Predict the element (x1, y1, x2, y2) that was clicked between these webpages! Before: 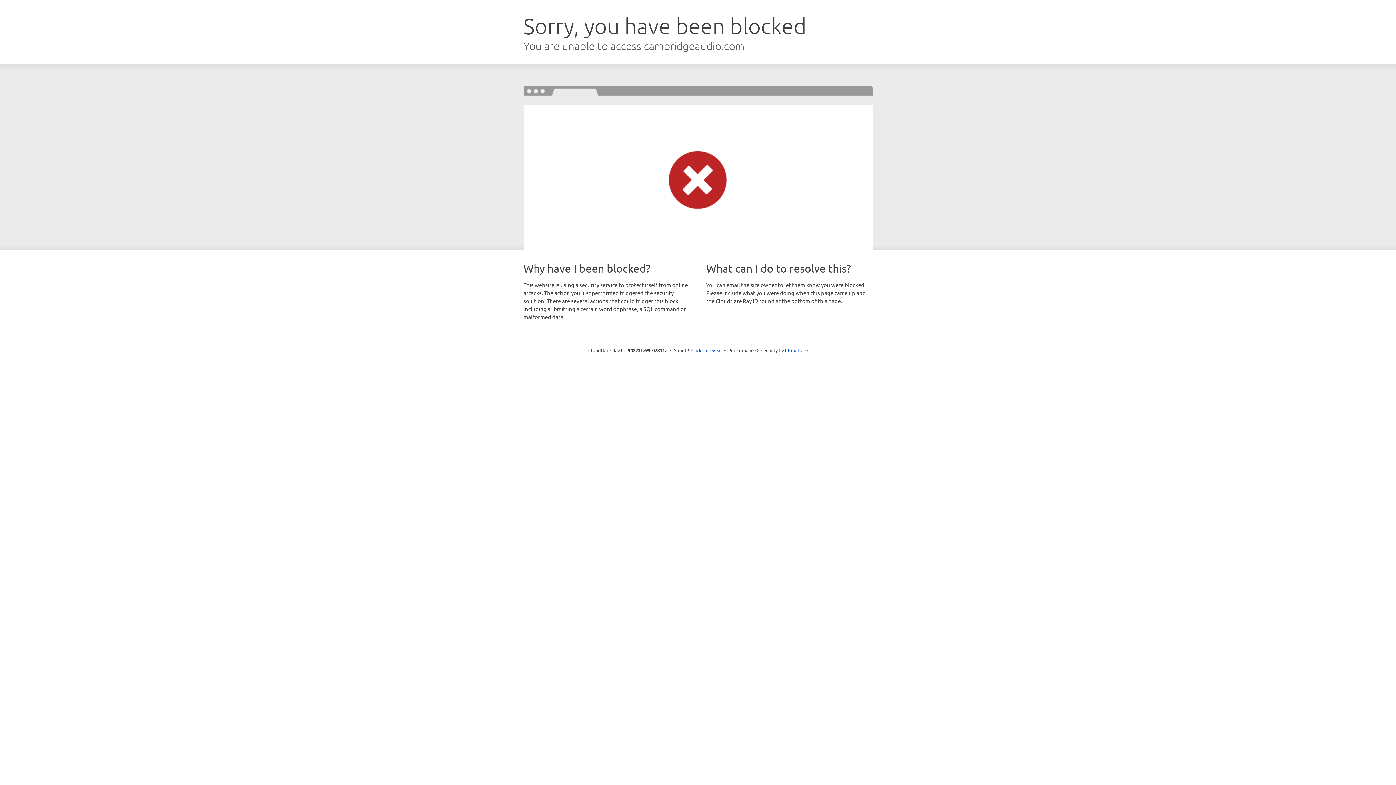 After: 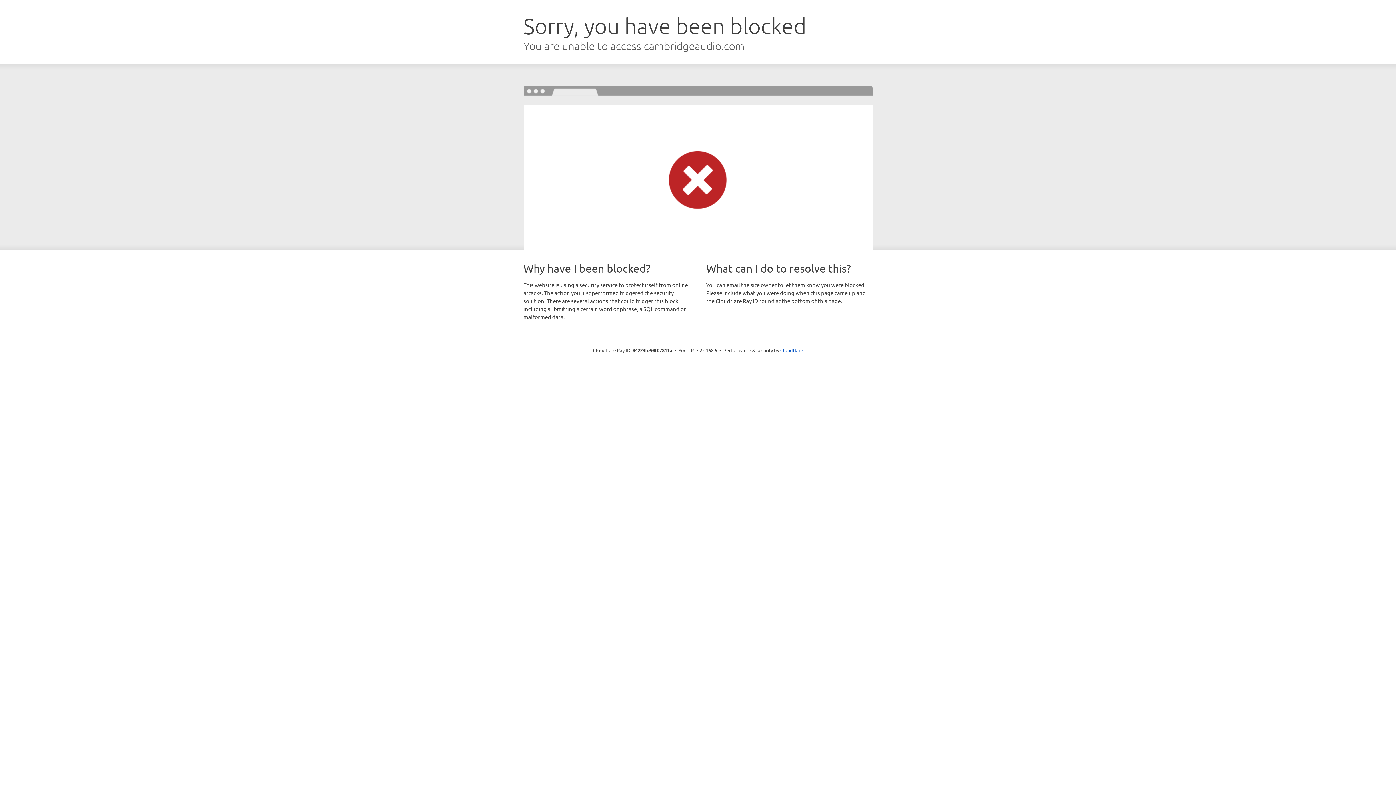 Action: label: Click to reveal bbox: (691, 346, 722, 353)